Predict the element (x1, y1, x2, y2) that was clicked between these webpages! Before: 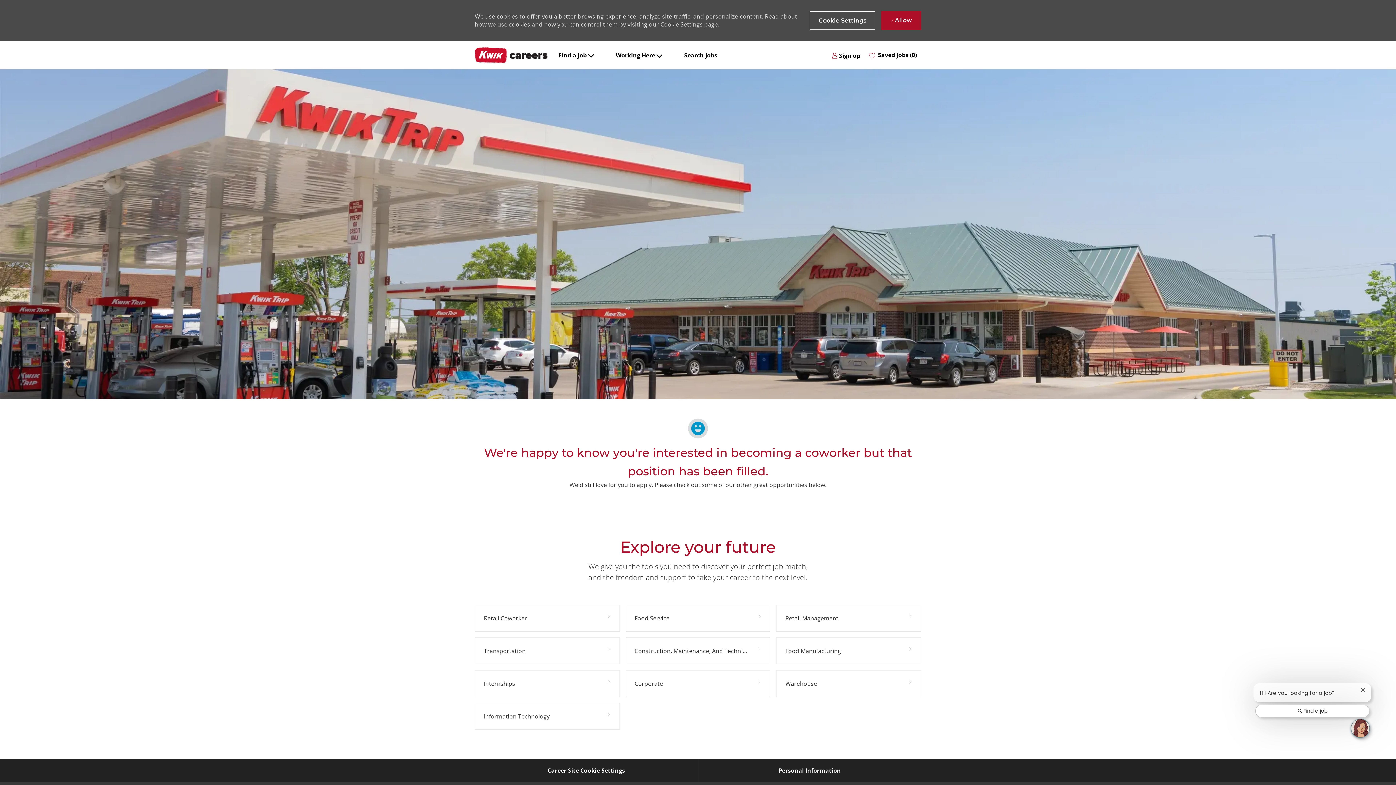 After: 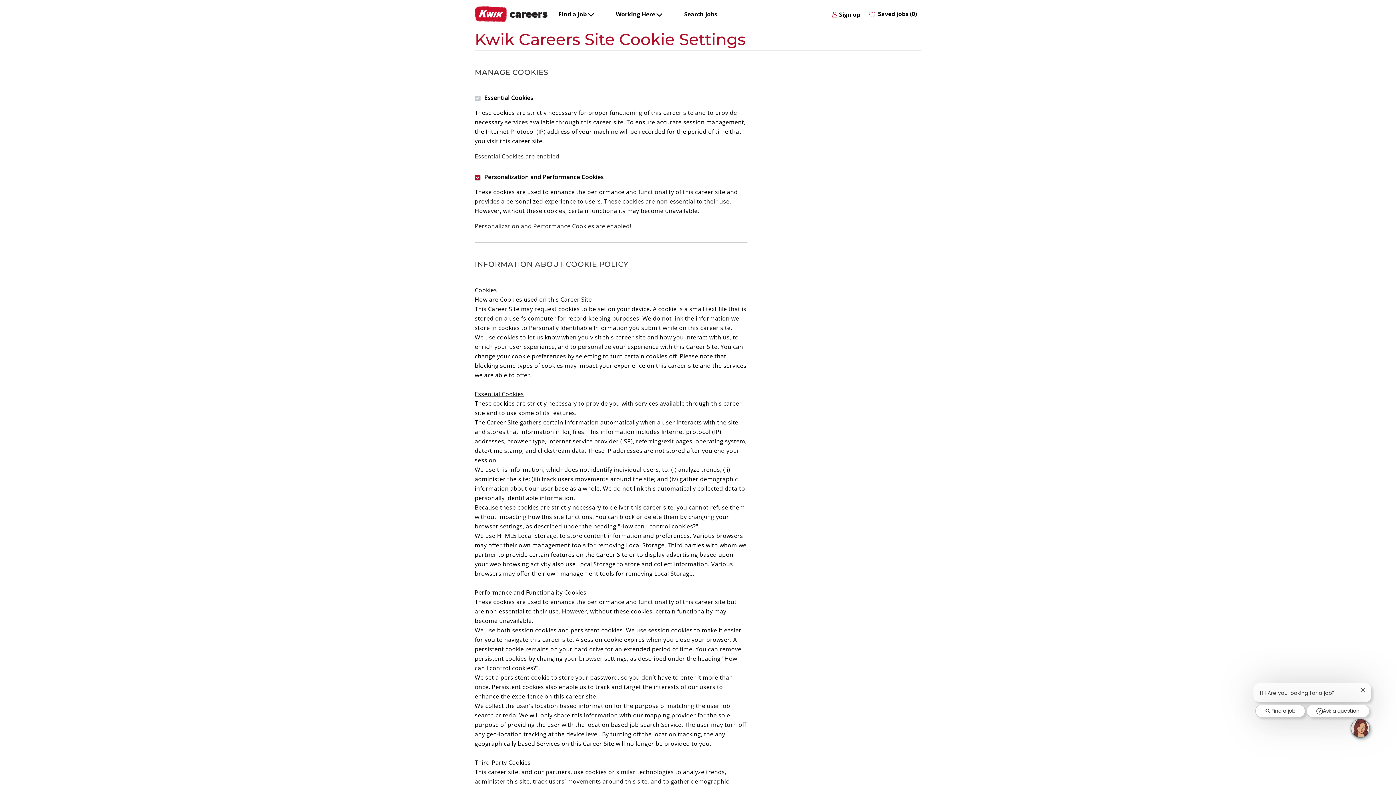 Action: label: Career Site Cookie Settings bbox: (540, 759, 632, 782)